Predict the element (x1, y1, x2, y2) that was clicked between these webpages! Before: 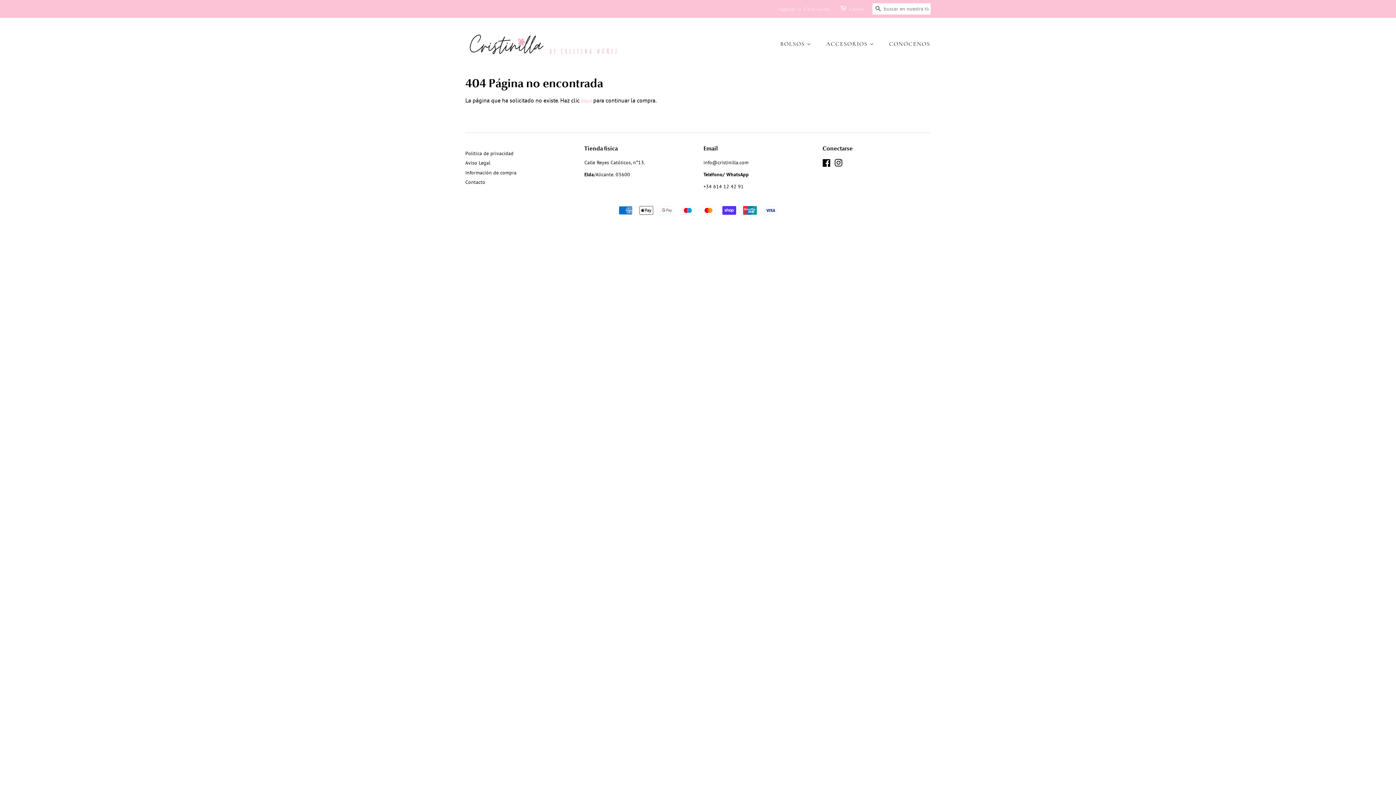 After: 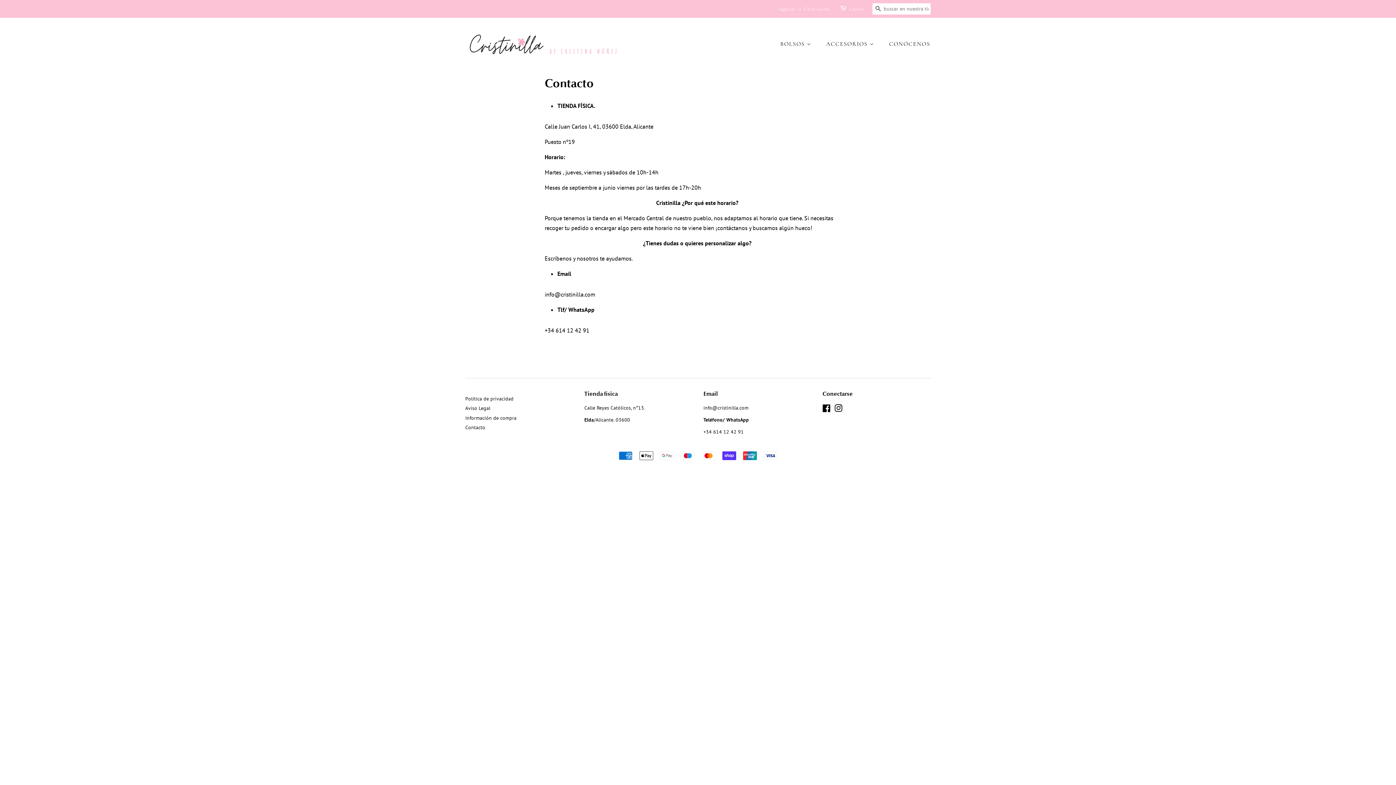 Action: label: Contacto bbox: (465, 178, 485, 185)